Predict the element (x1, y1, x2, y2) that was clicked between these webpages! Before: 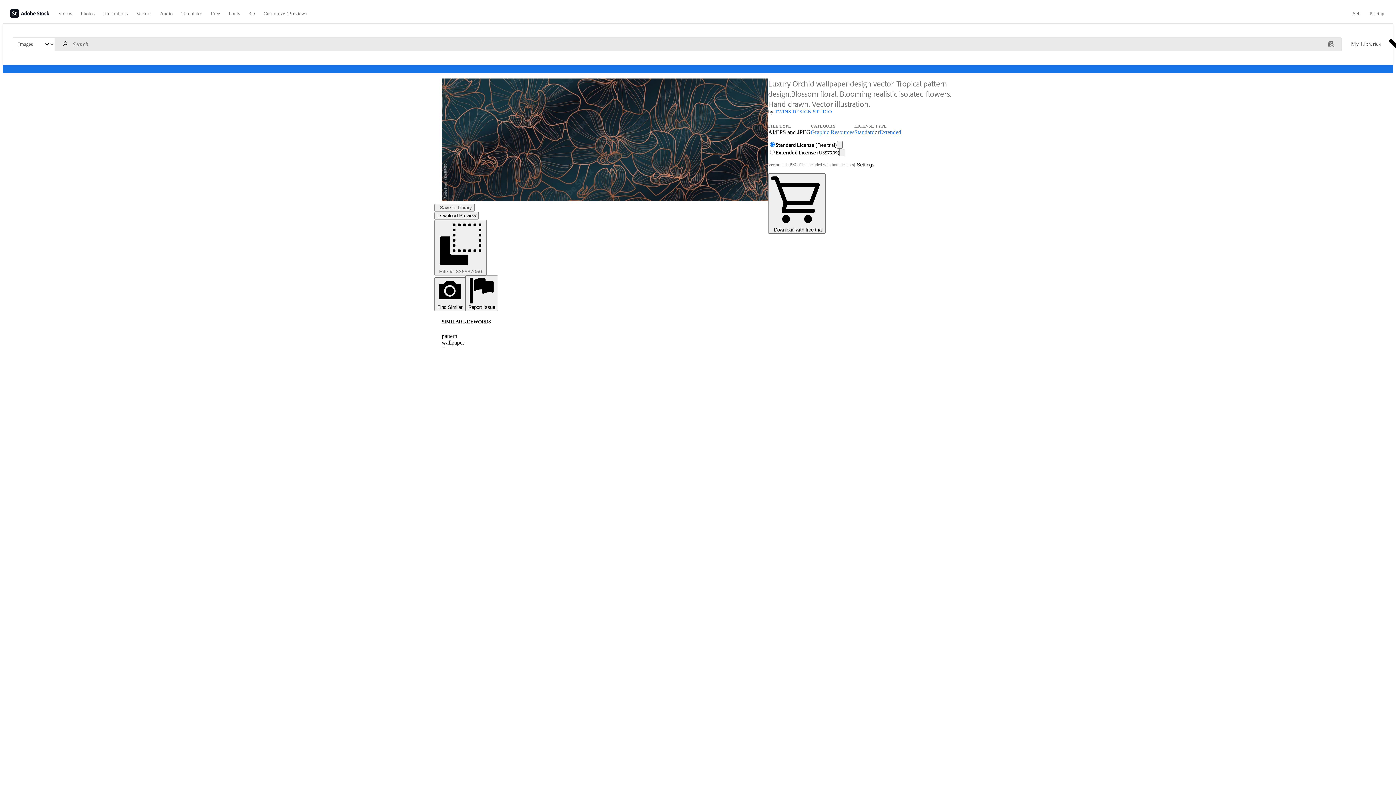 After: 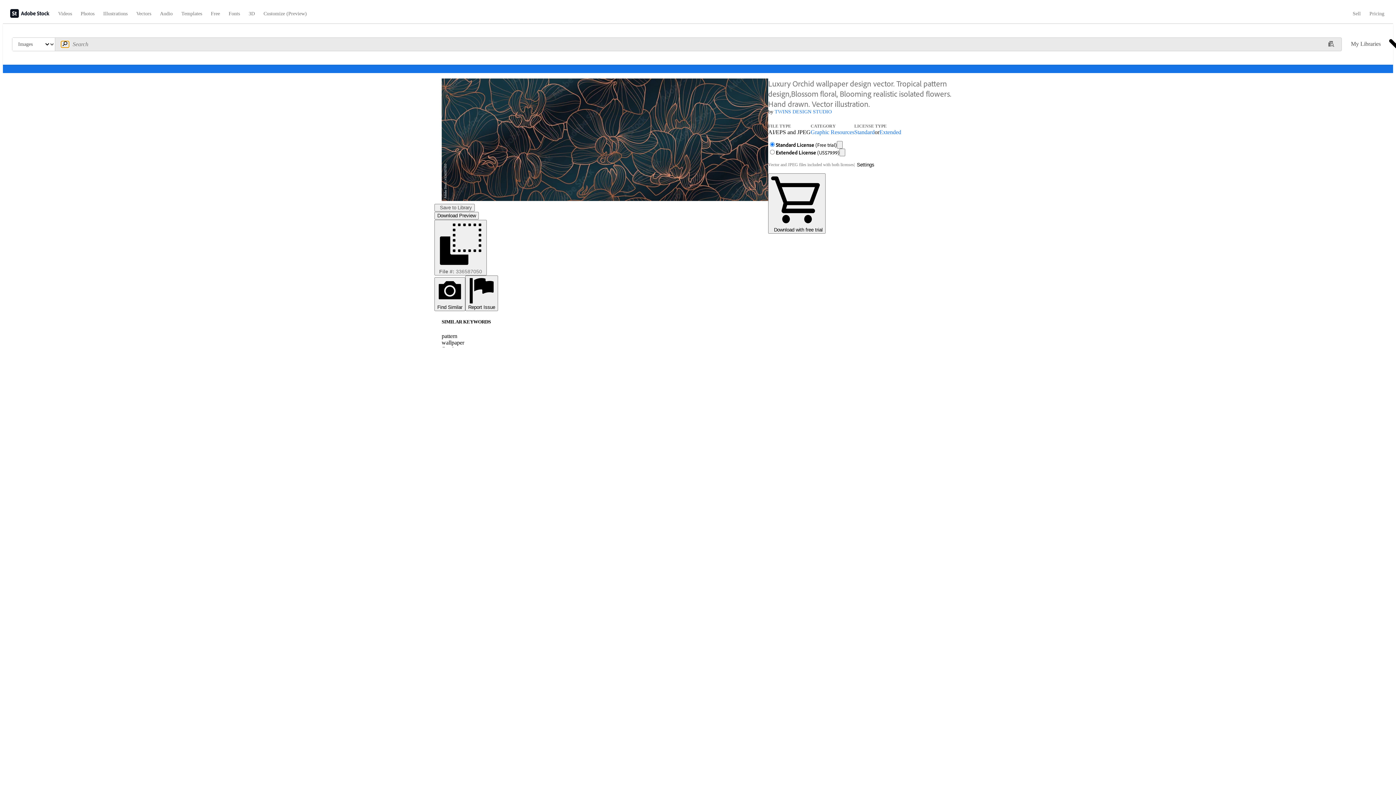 Action: label: Search bbox: (61, 41, 69, 47)